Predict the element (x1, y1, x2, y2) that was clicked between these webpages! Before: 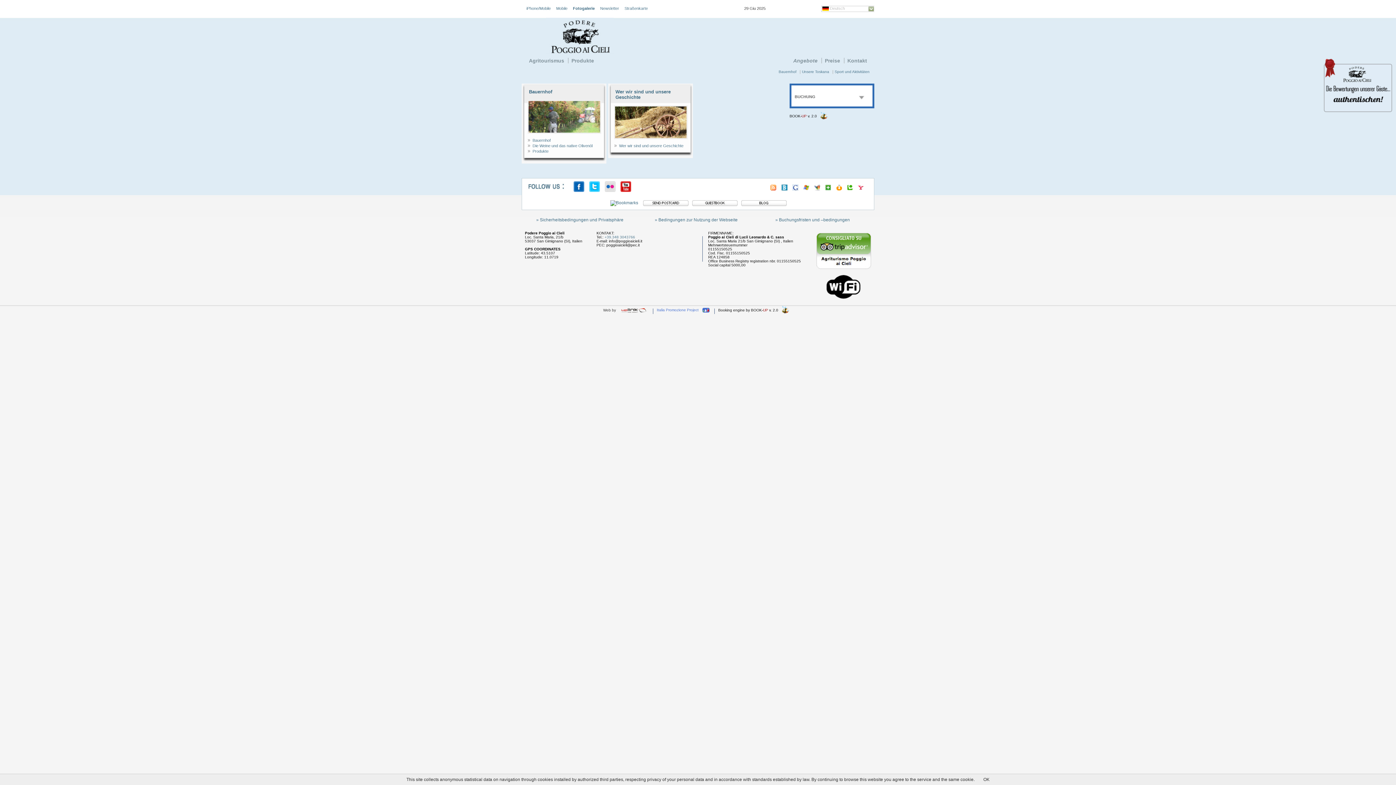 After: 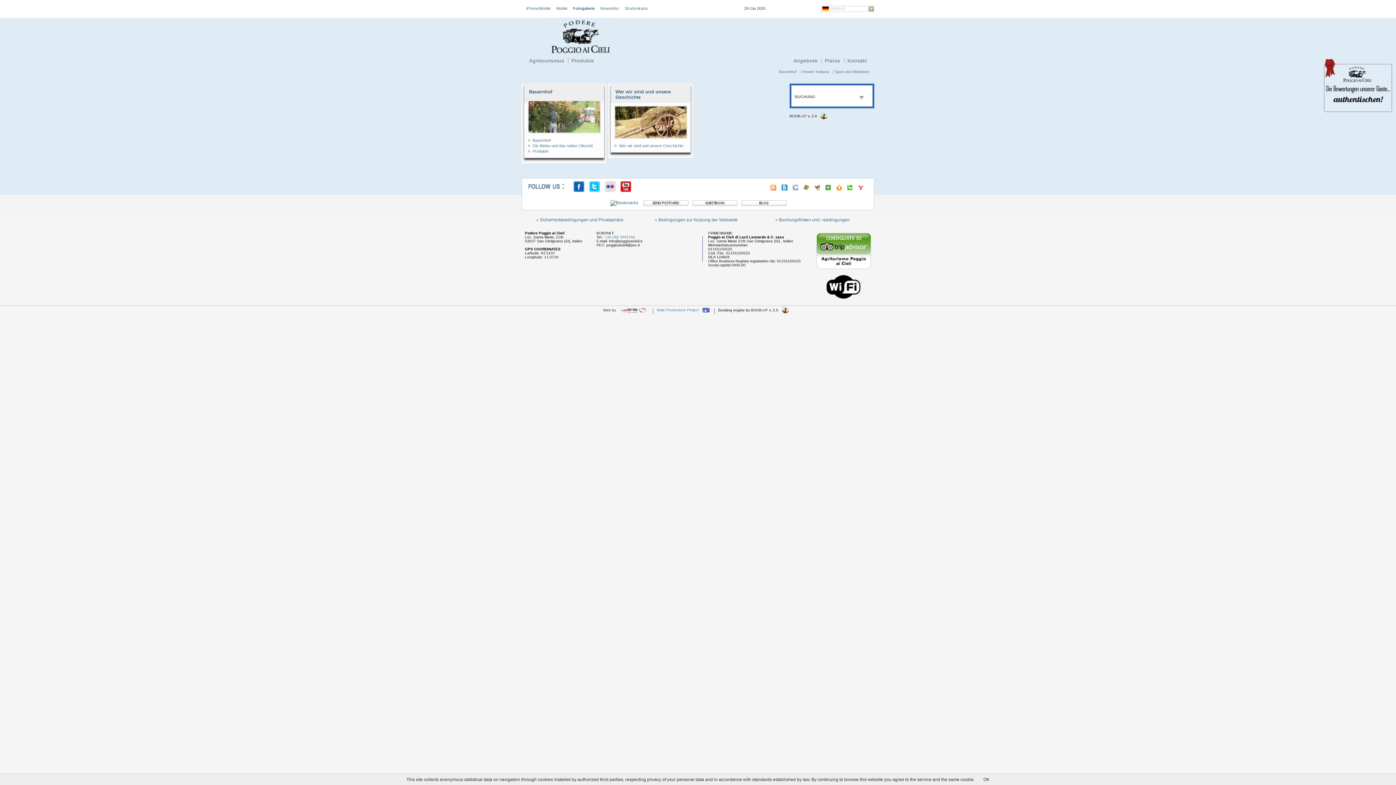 Action: label: BOOK-UP v. 2.0 bbox: (789, 113, 831, 118)